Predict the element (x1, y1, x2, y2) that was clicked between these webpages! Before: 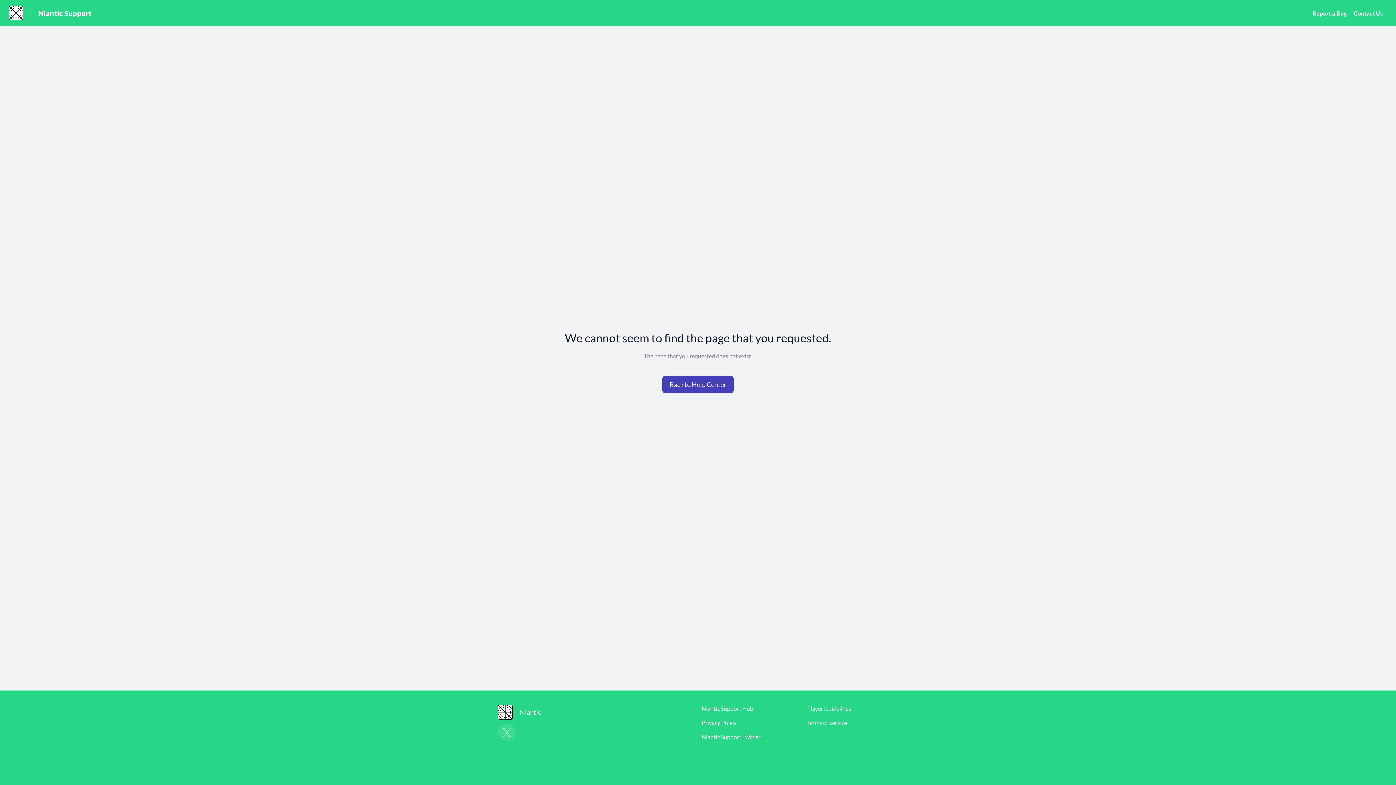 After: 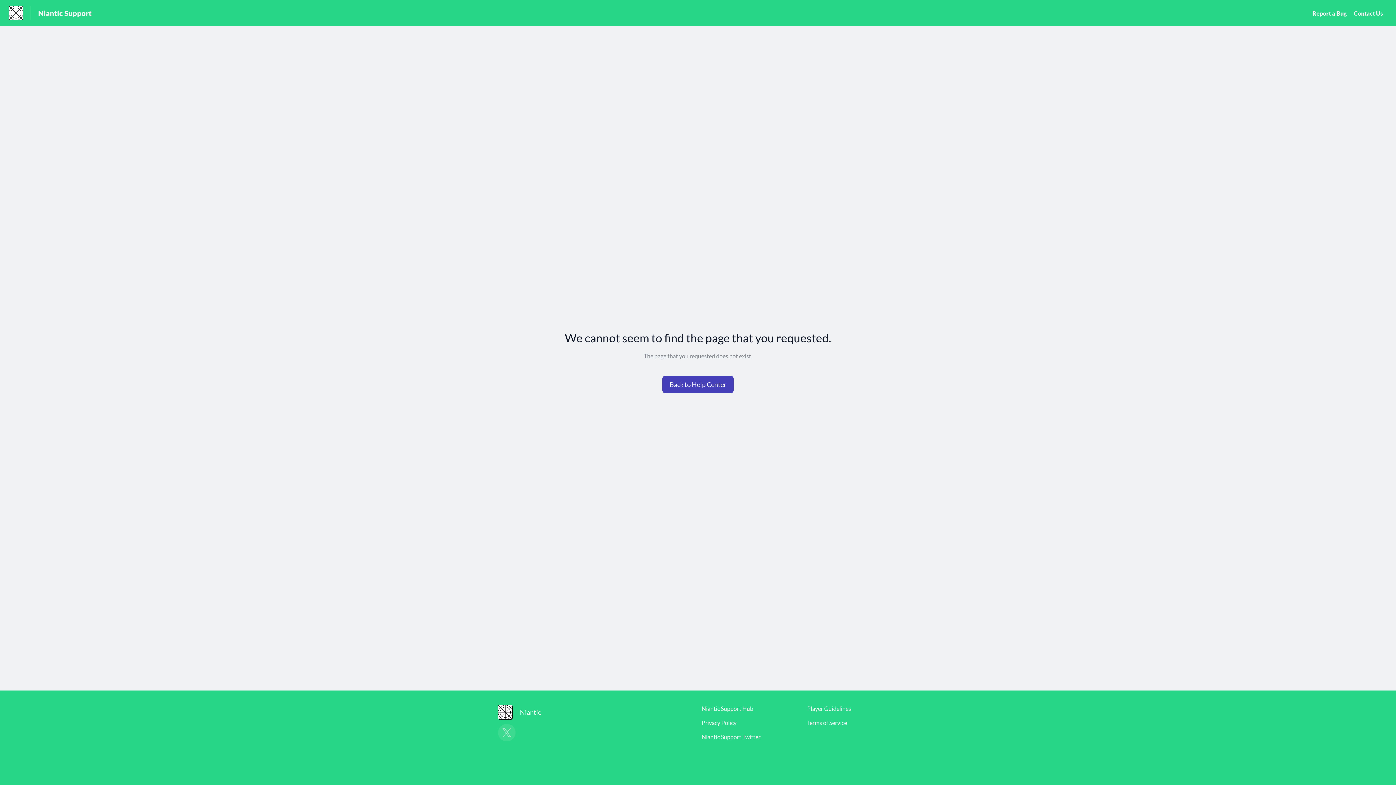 Action: bbox: (1354, 9, 1383, 16) label: Contact Us